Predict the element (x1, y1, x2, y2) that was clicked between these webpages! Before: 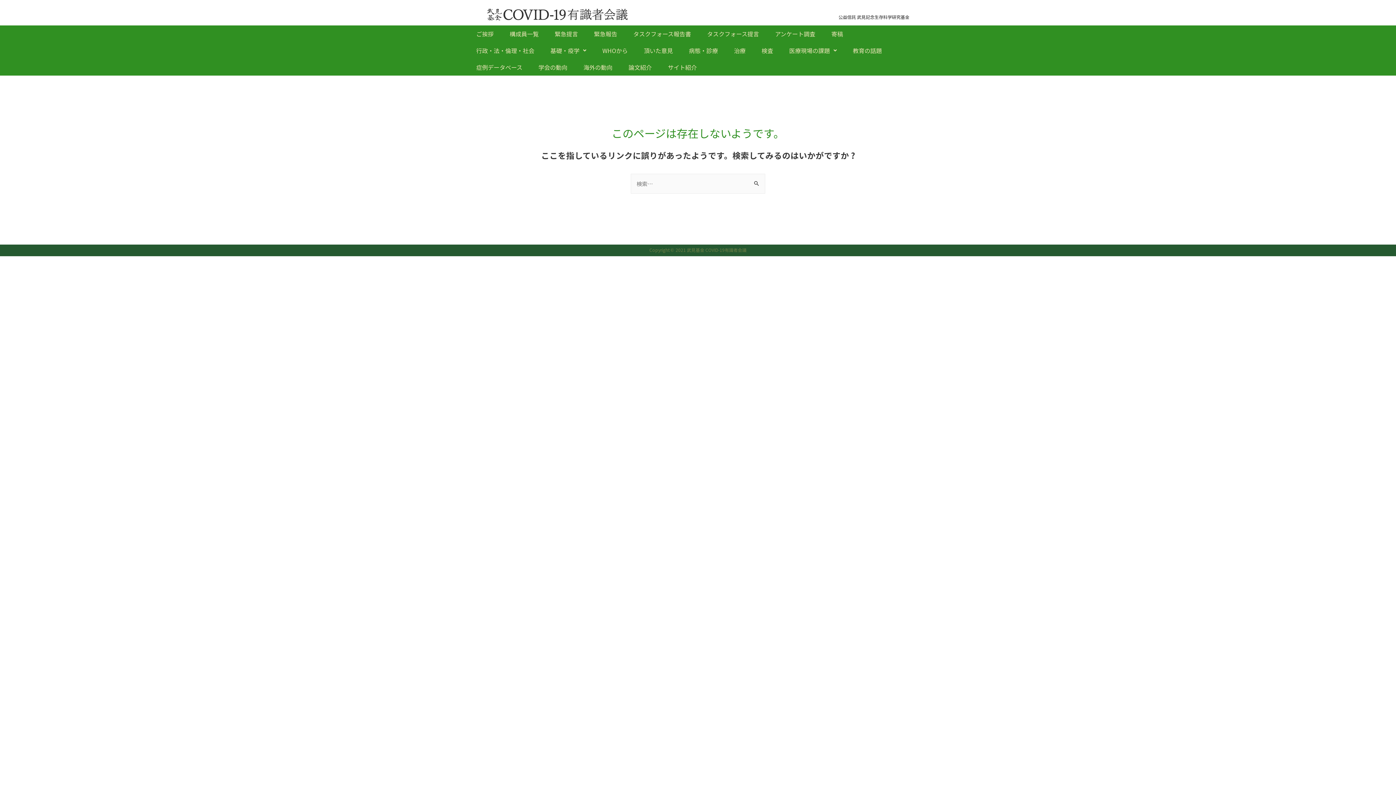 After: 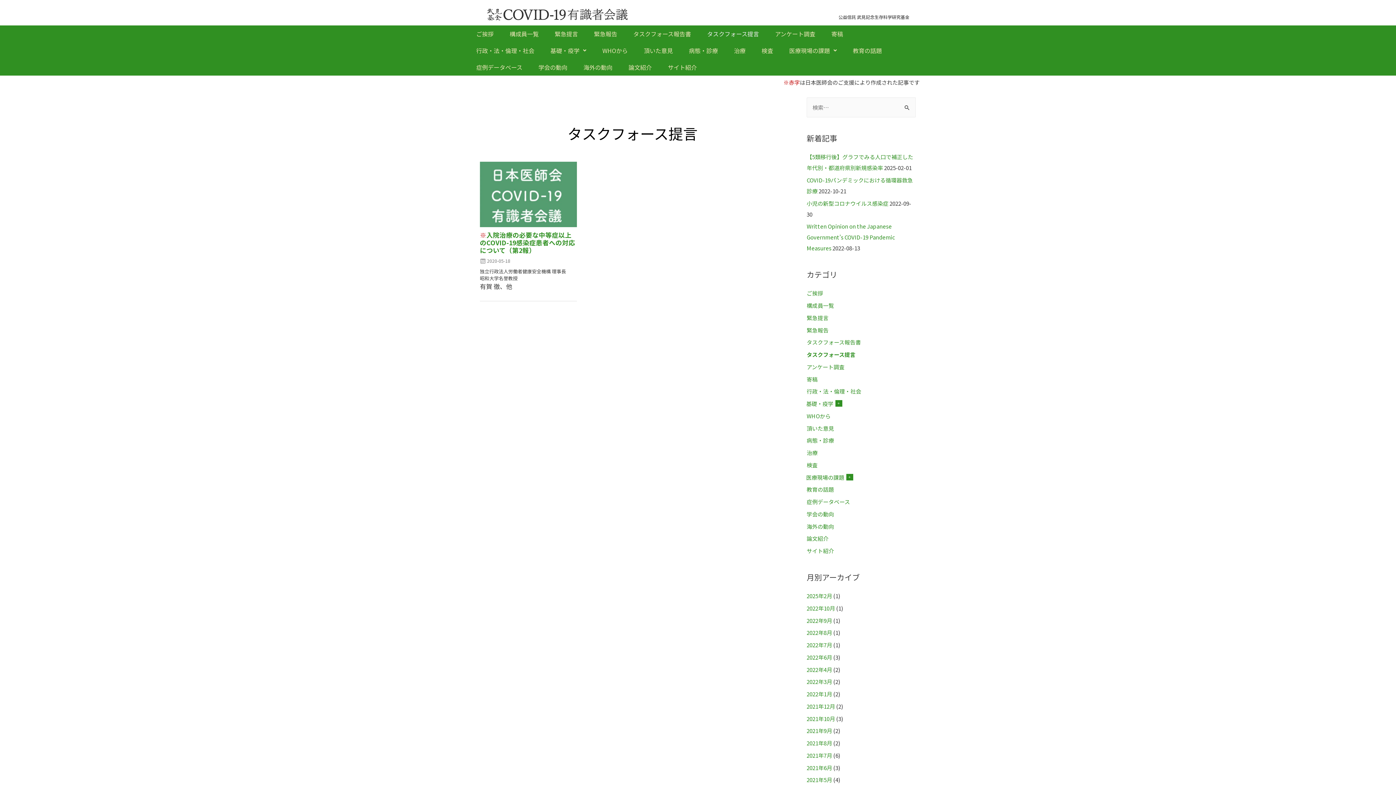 Action: bbox: (701, 25, 764, 42) label: タスクフォース提言